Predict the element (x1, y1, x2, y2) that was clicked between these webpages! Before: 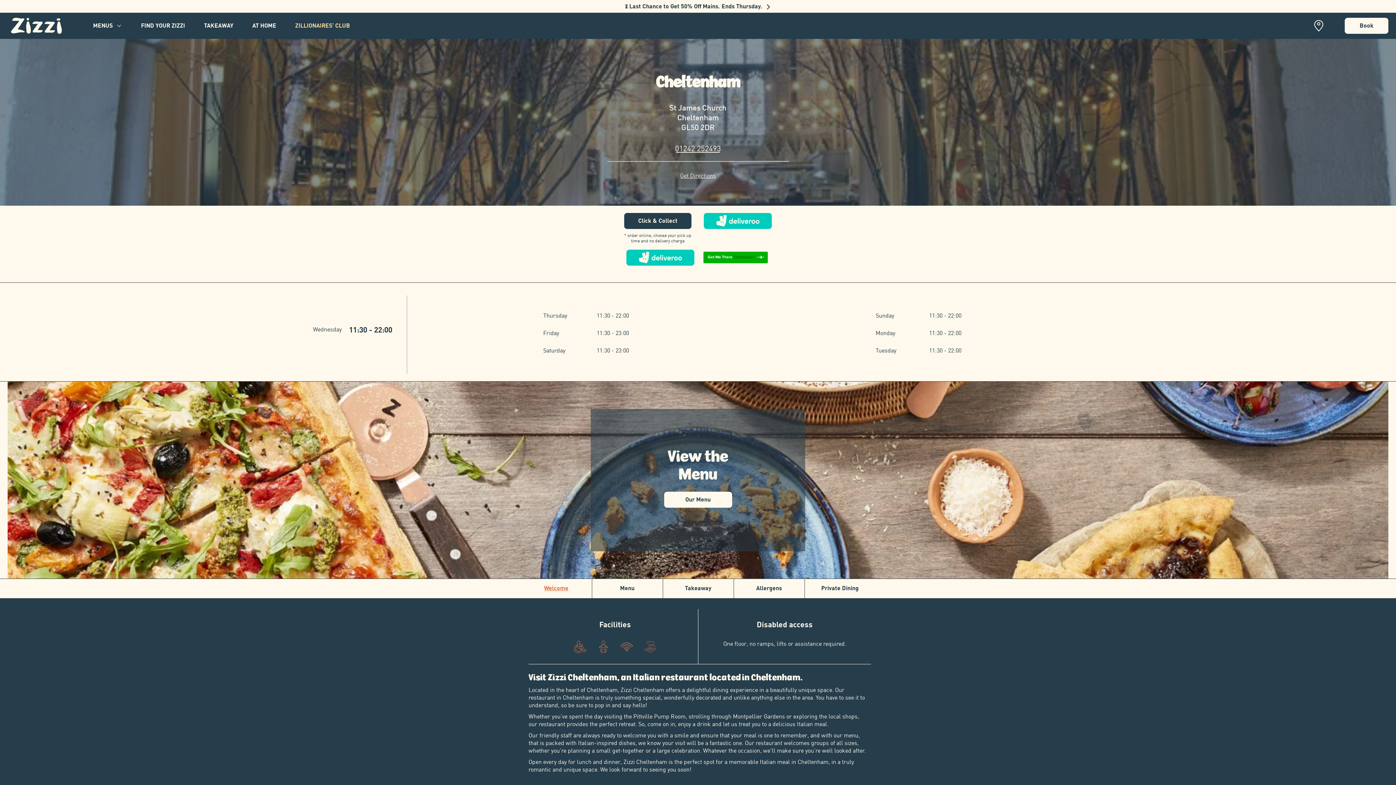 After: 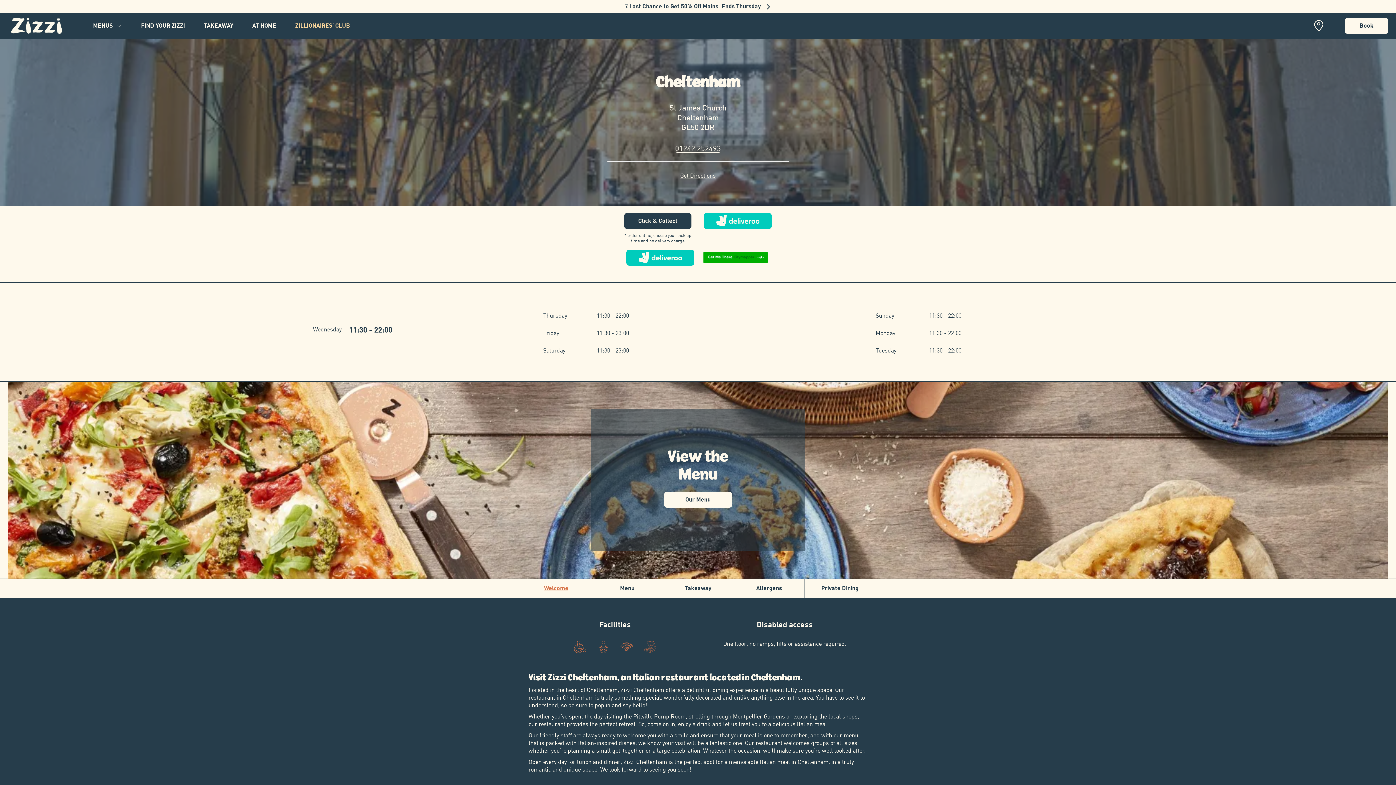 Action: label: Welcome bbox: (520, 579, 591, 598)